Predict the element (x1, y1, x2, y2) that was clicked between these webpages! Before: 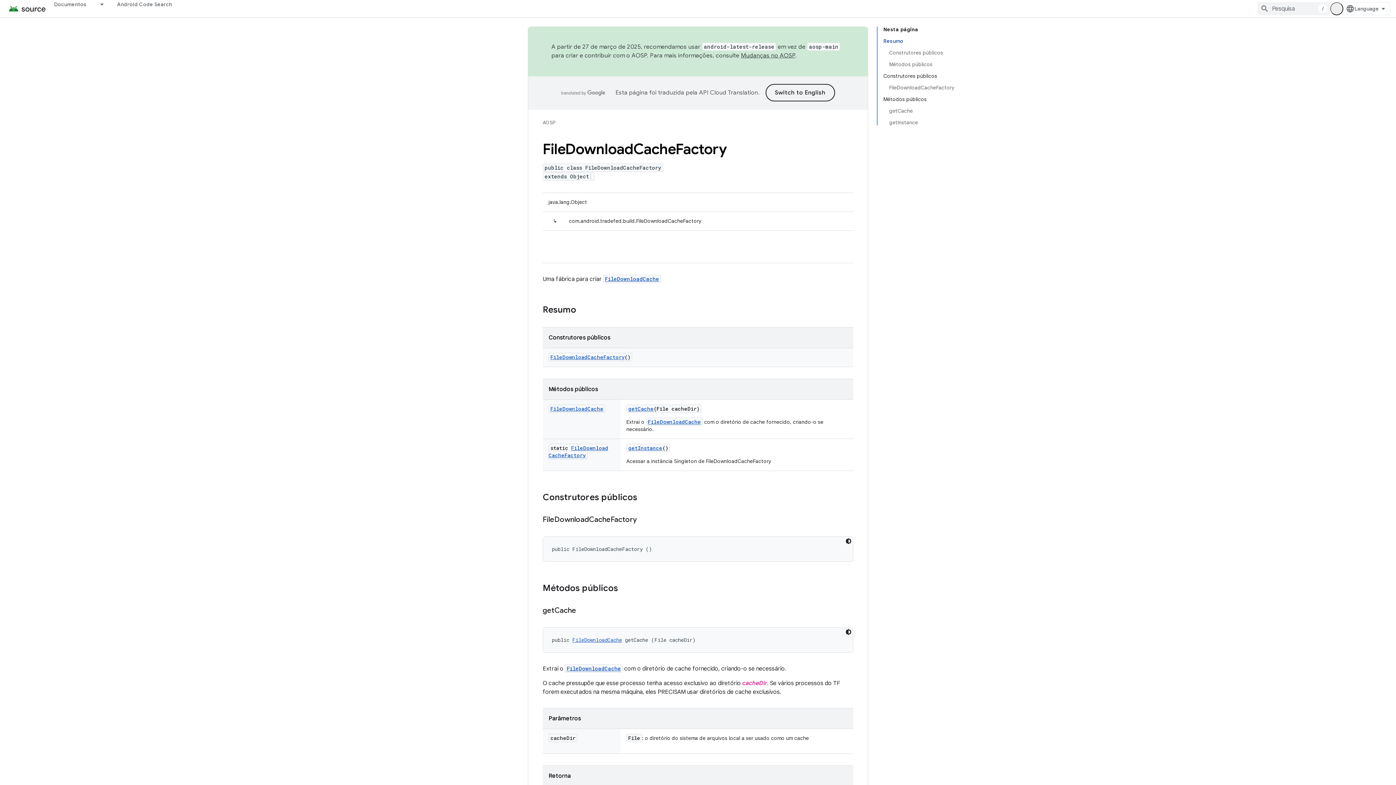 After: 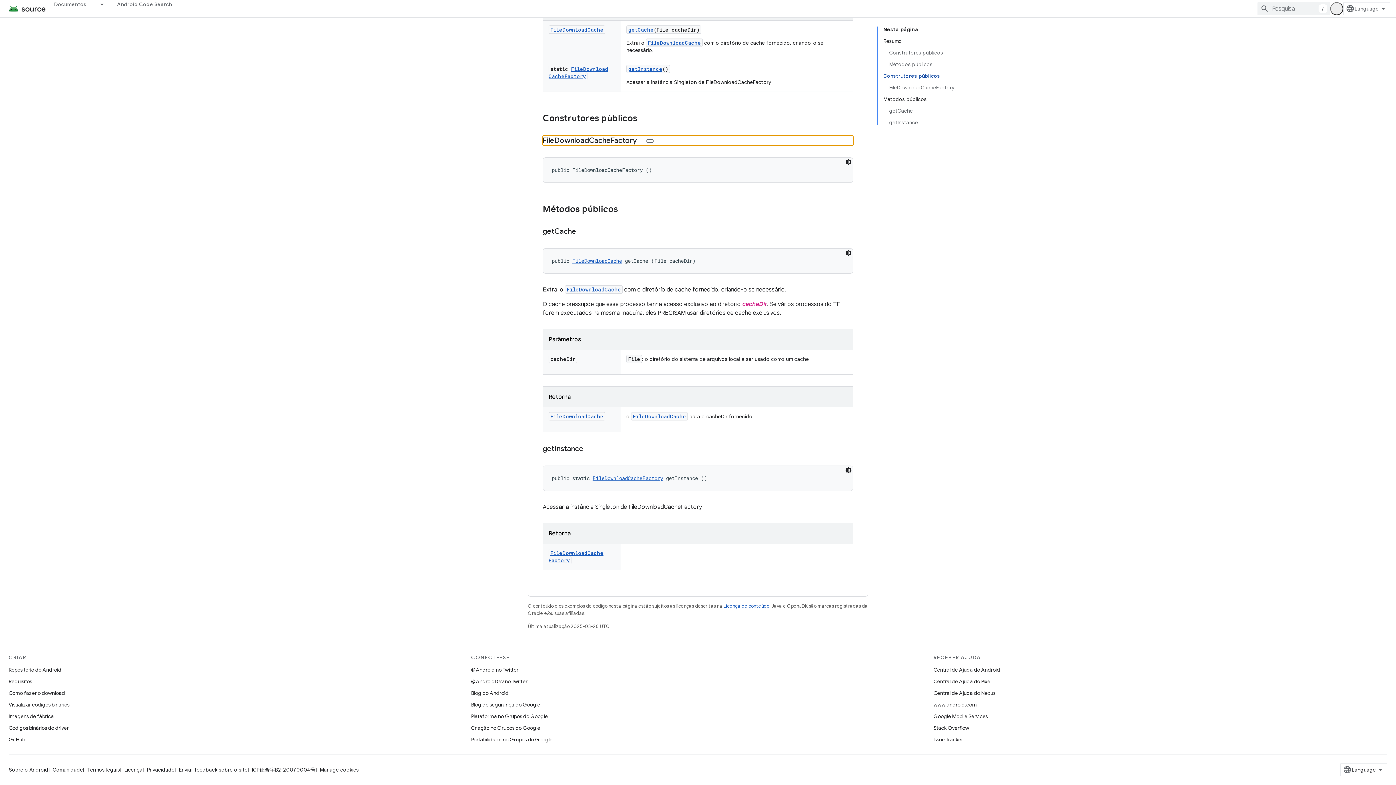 Action: bbox: (550, 353, 624, 360) label: FileDownloadCacheFactory